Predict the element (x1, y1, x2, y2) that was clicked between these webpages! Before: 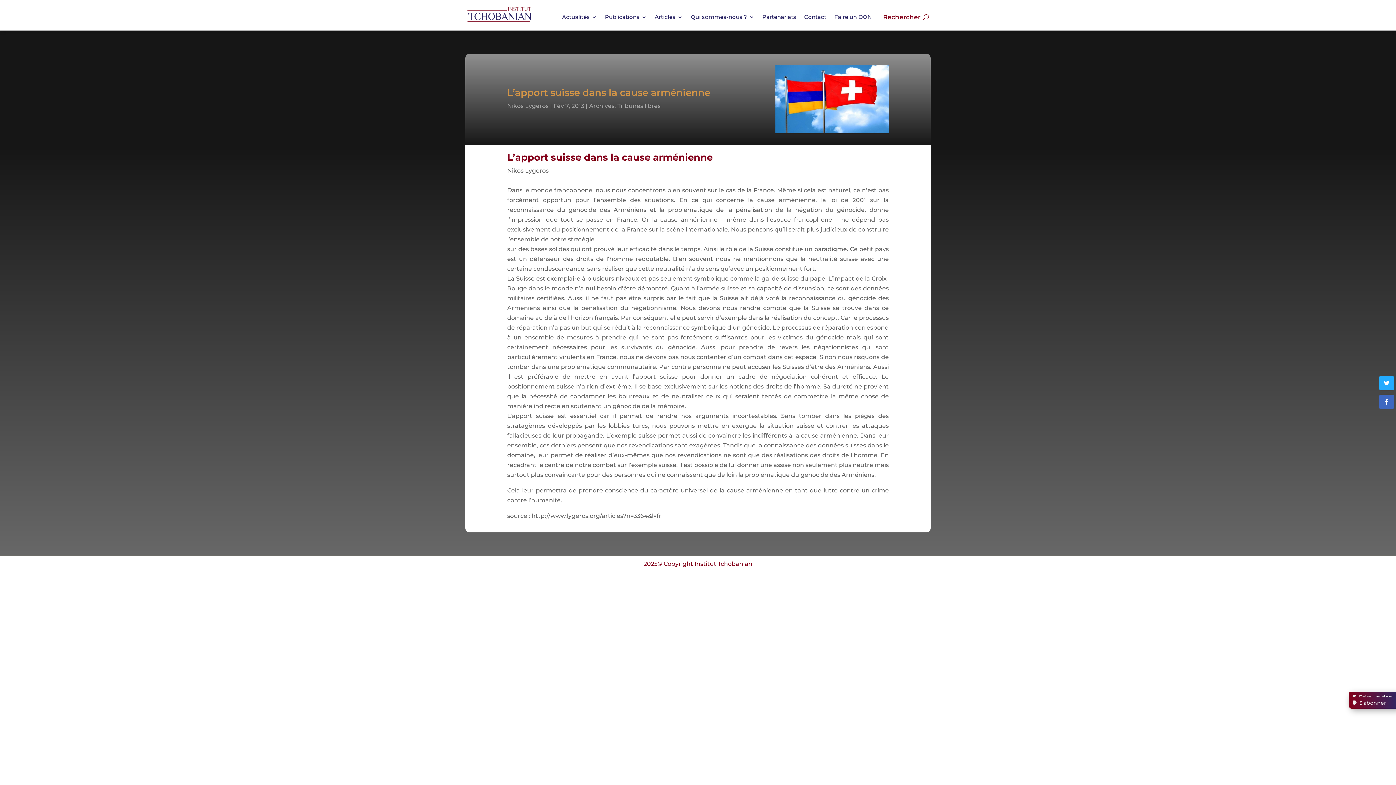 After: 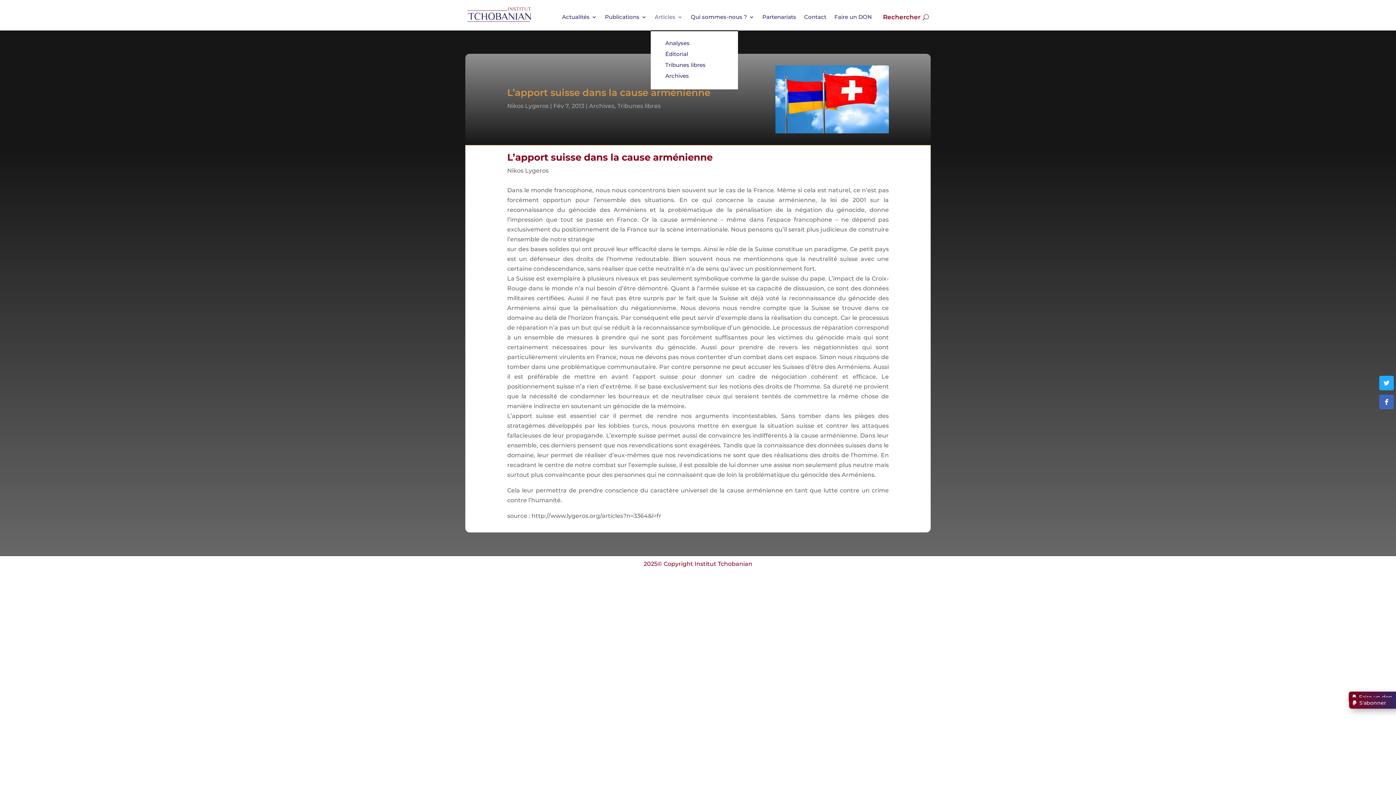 Action: label: Articles bbox: (654, 3, 682, 30)